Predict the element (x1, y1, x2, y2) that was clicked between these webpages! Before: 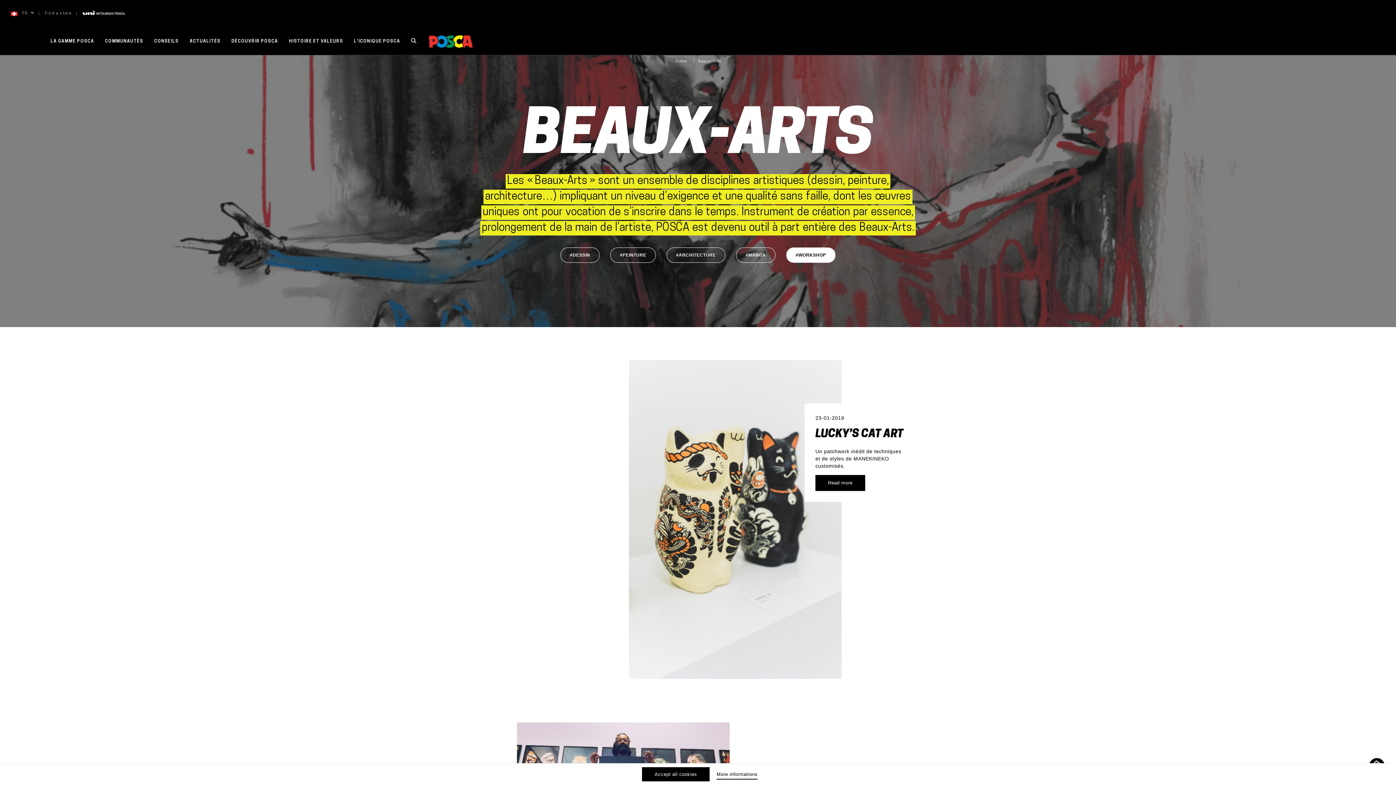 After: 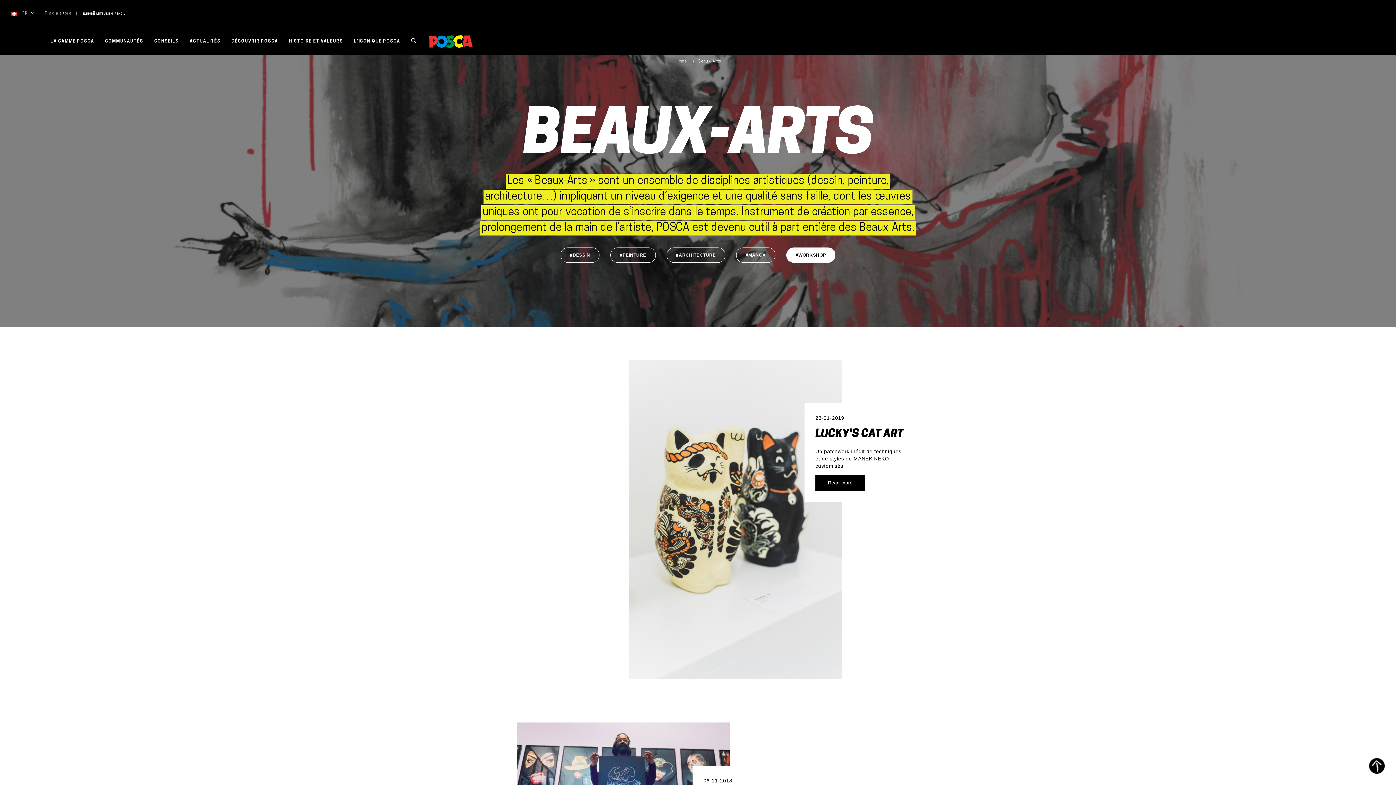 Action: label: Accept all cookies bbox: (642, 767, 709, 781)